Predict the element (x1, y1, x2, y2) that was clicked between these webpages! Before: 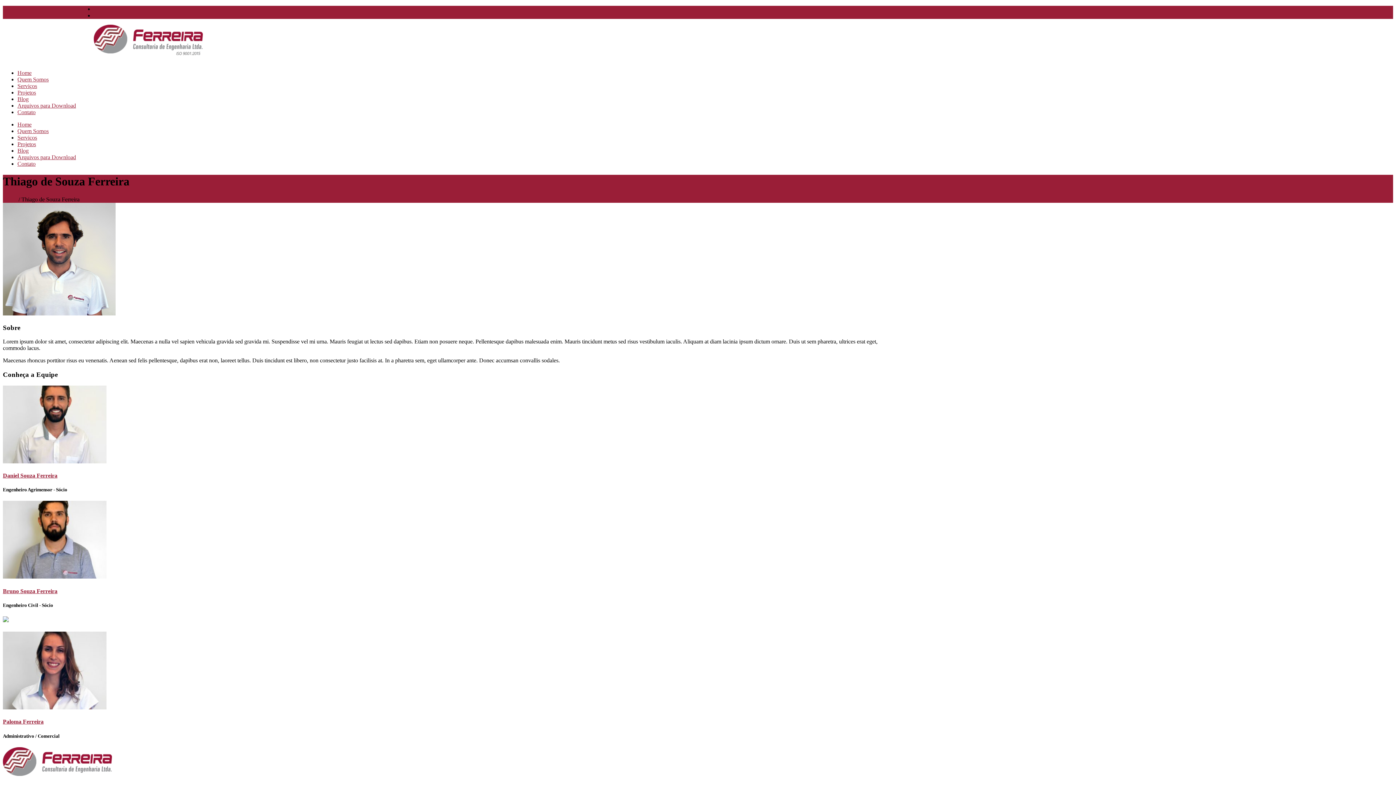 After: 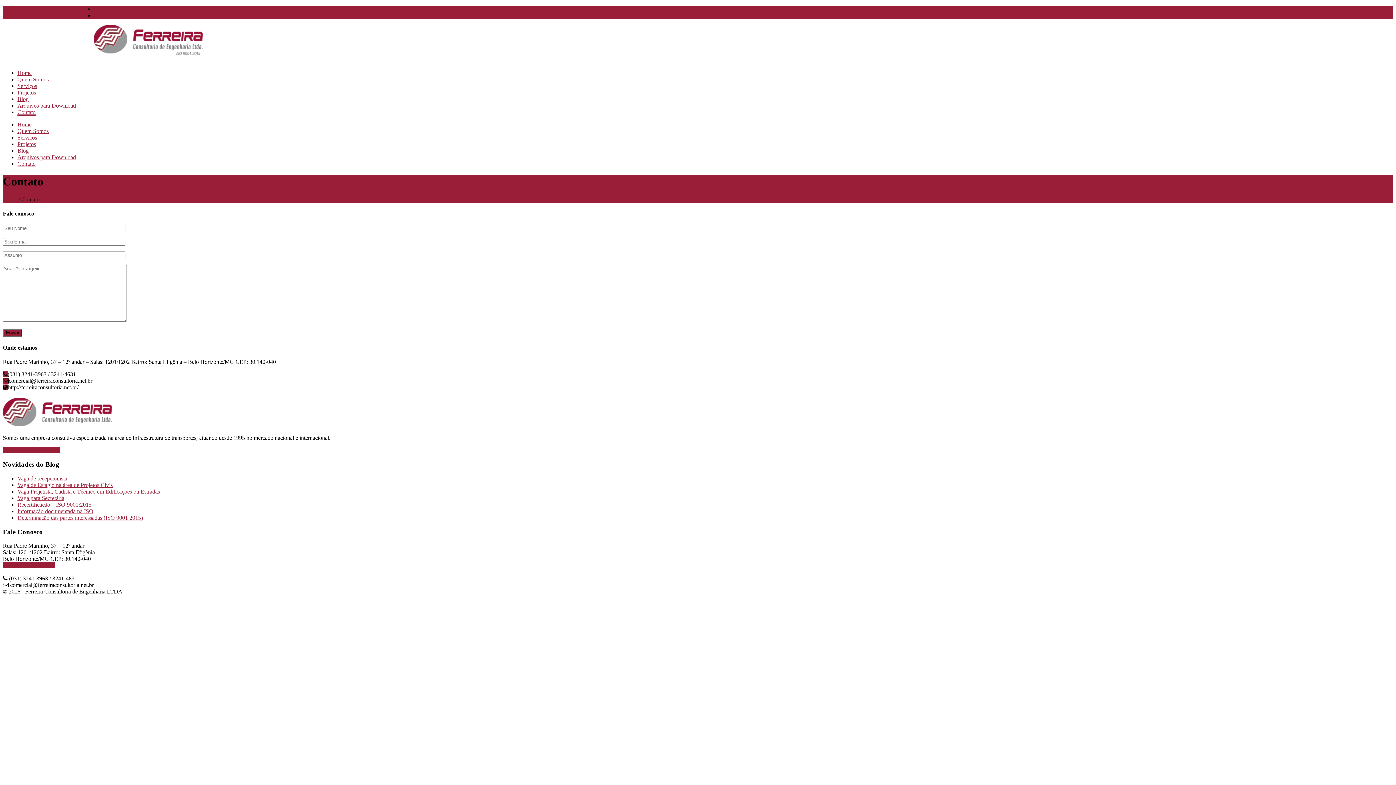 Action: bbox: (17, 160, 35, 166) label: Contato